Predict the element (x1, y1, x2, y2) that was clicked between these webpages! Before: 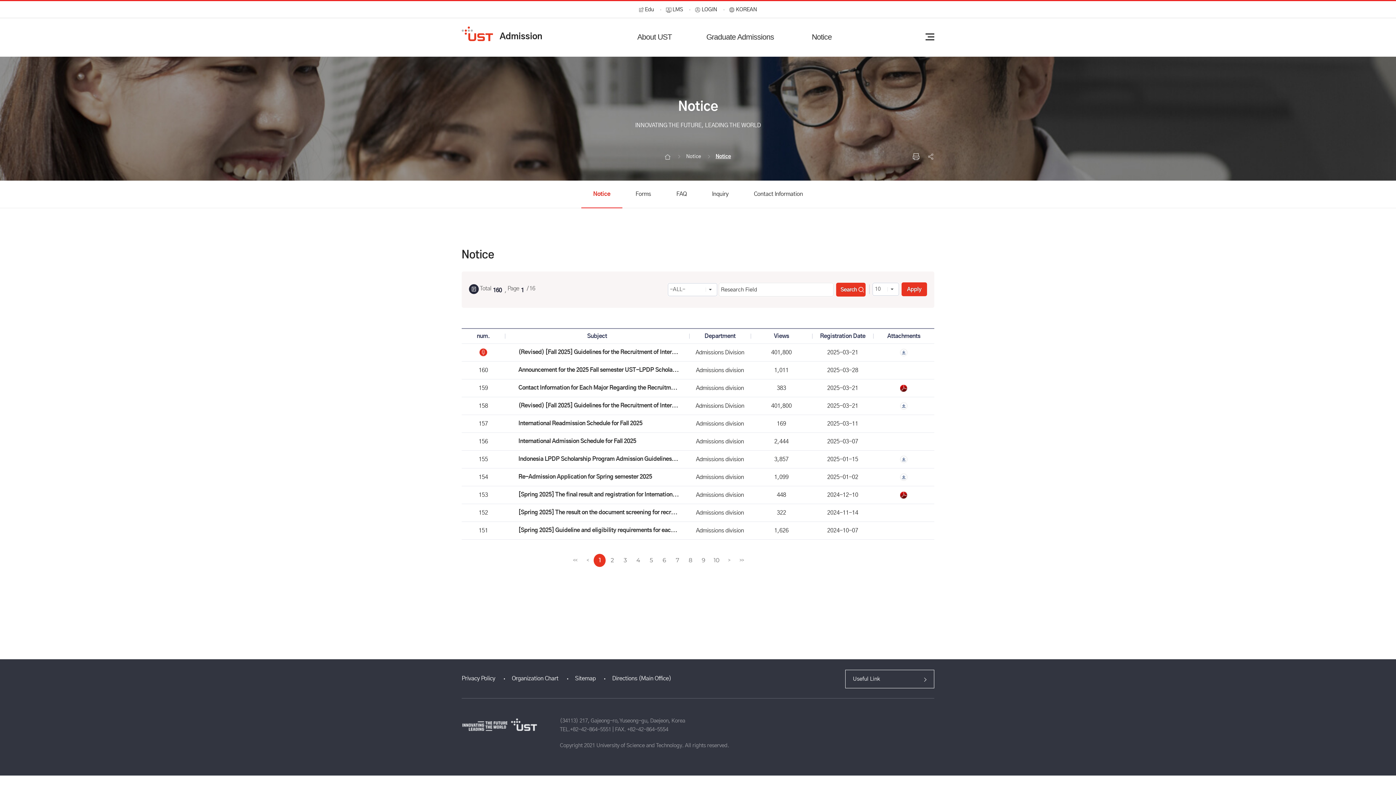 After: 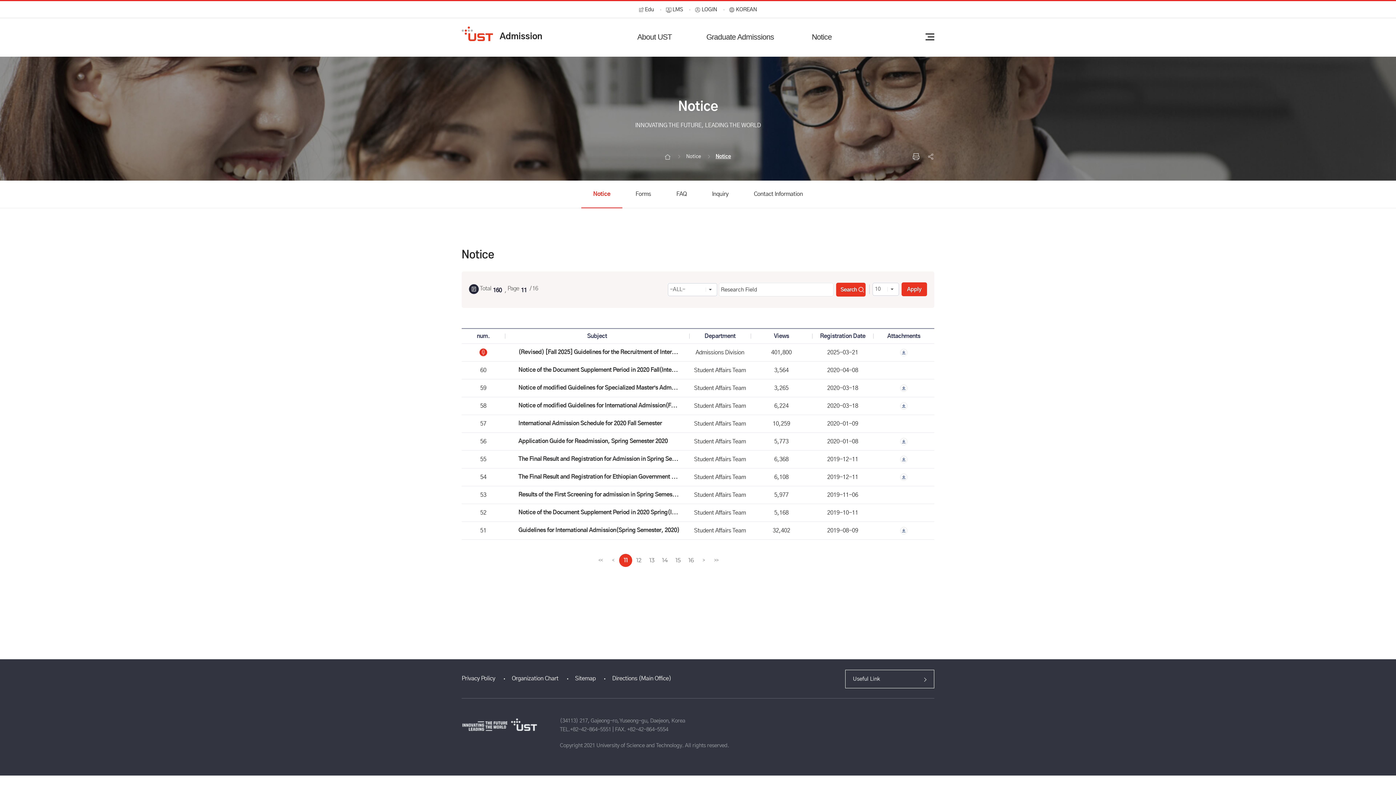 Action: bbox: (723, 554, 735, 566) label: Next